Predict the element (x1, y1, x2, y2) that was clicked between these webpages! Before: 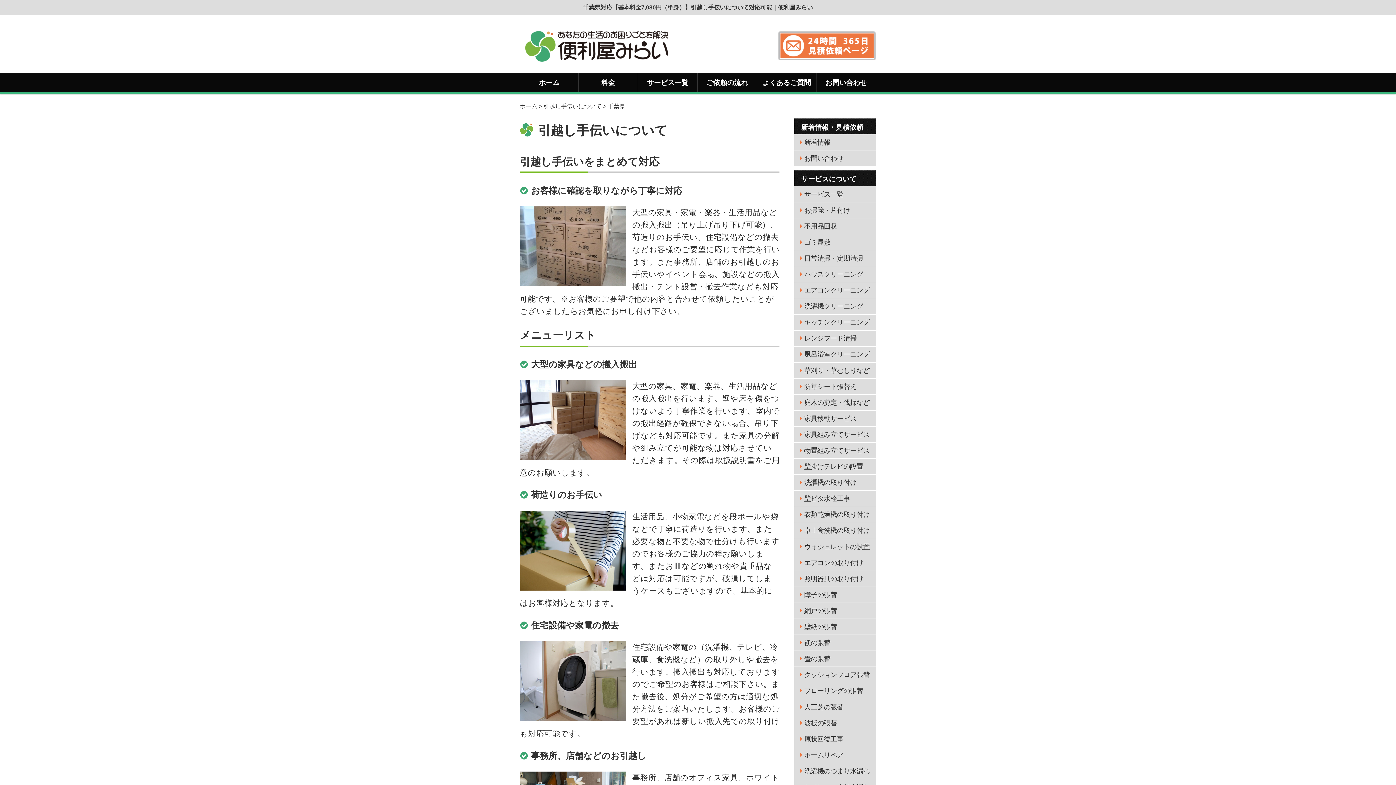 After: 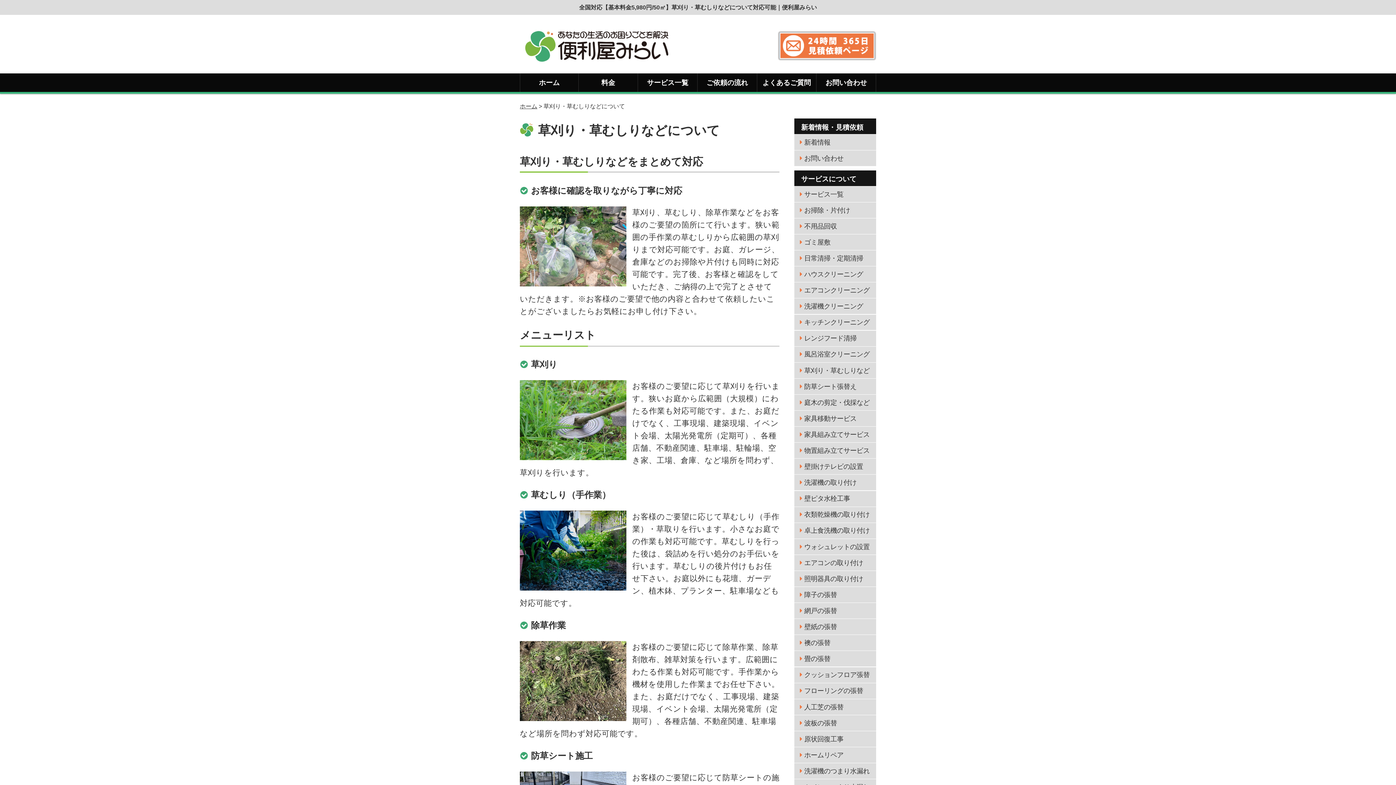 Action: bbox: (804, 366, 869, 374) label: 草刈り・草むしりなど